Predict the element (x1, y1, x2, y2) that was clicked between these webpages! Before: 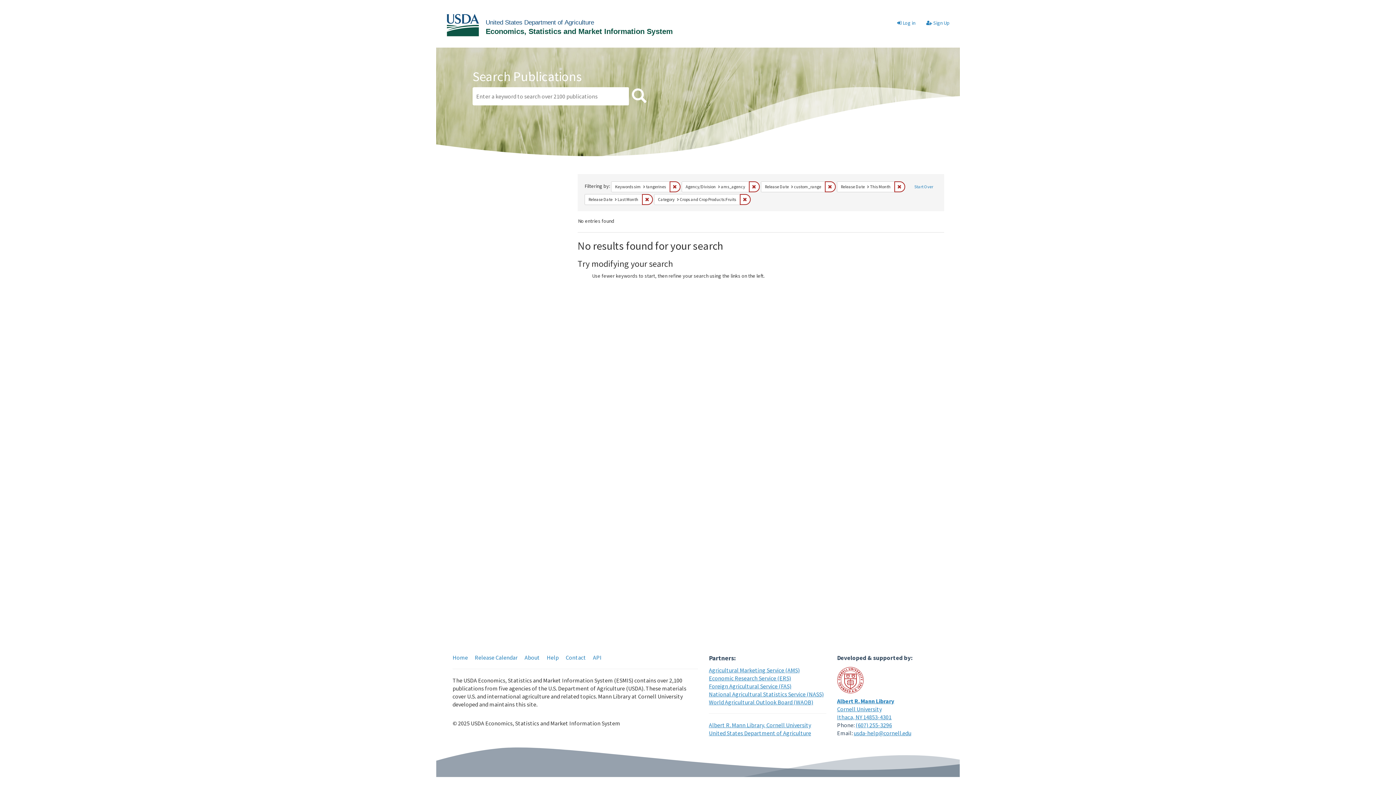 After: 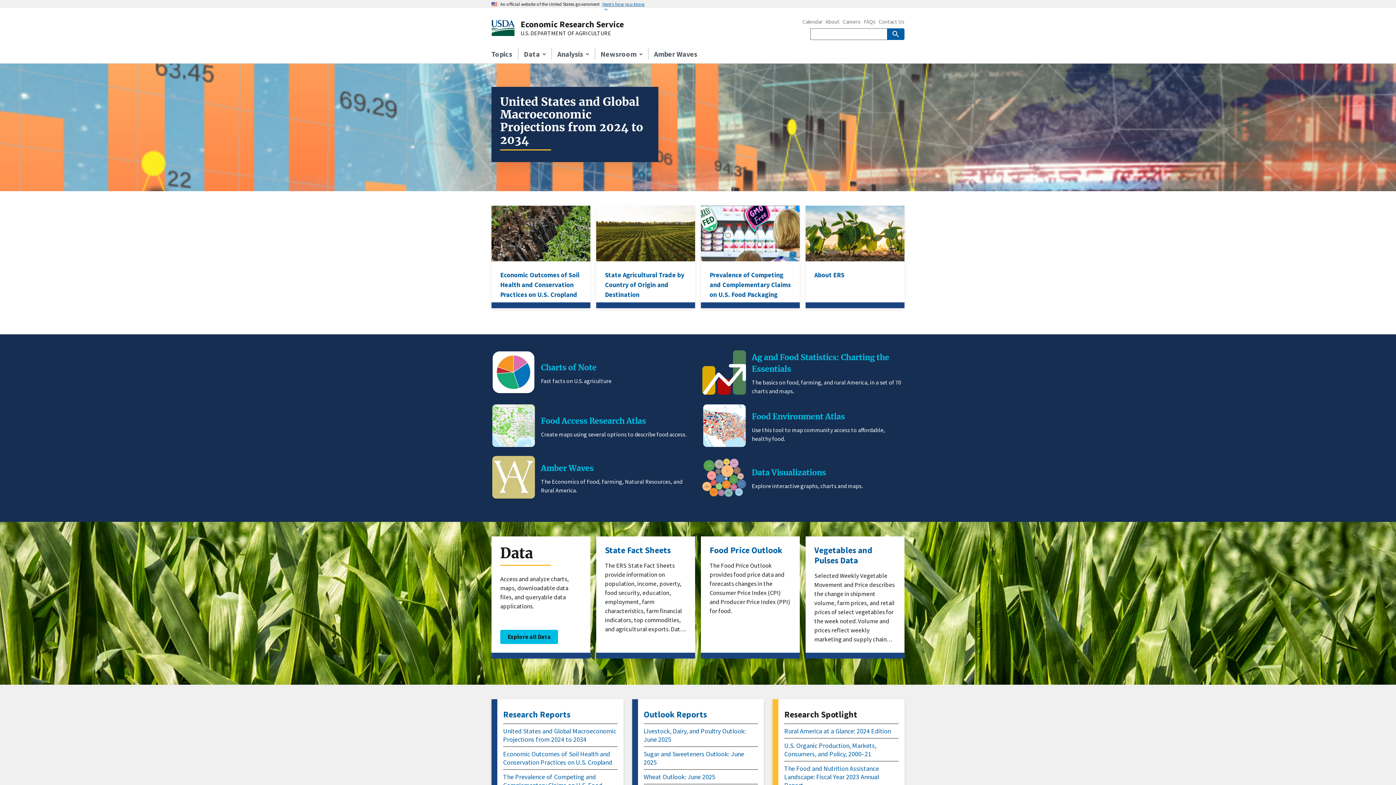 Action: bbox: (709, 674, 791, 682) label: Economic Research Service (ERS)